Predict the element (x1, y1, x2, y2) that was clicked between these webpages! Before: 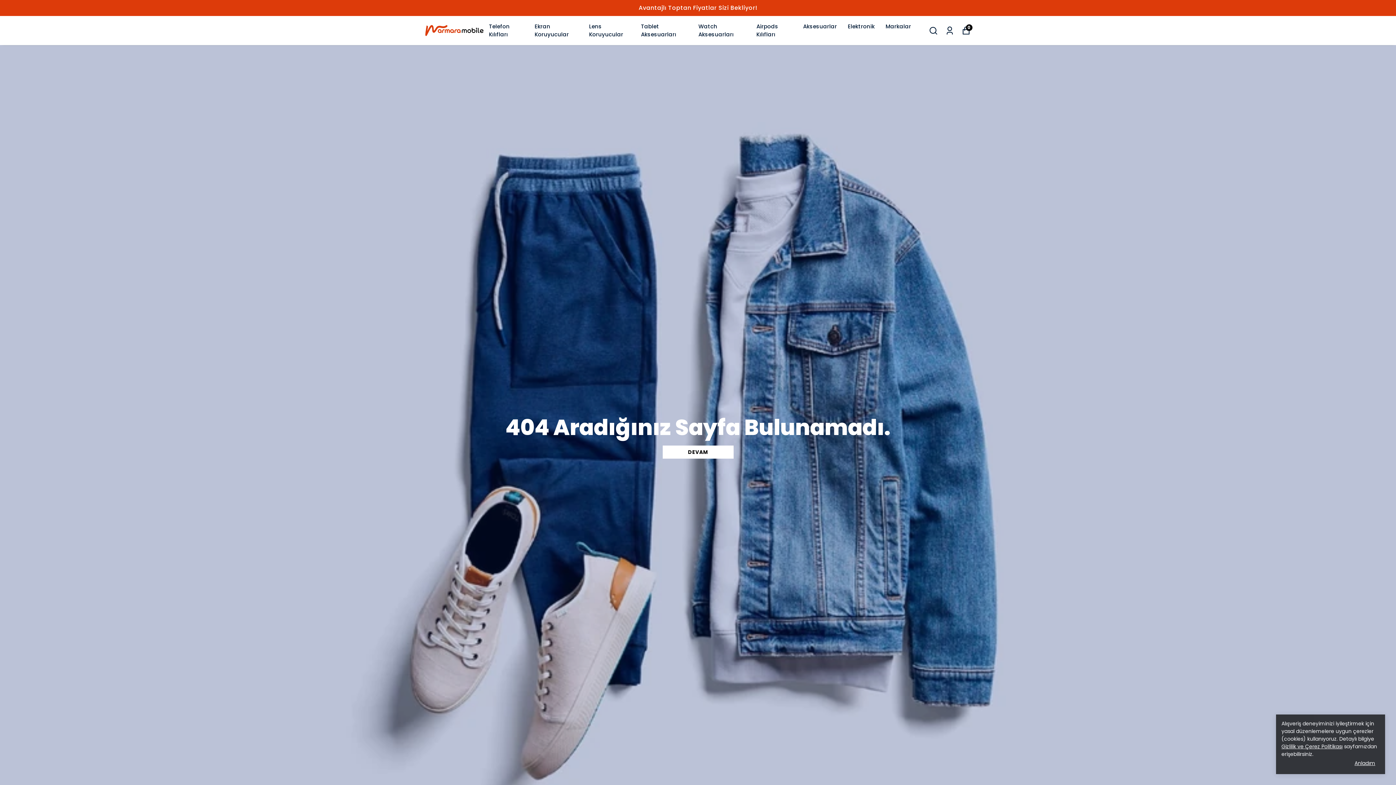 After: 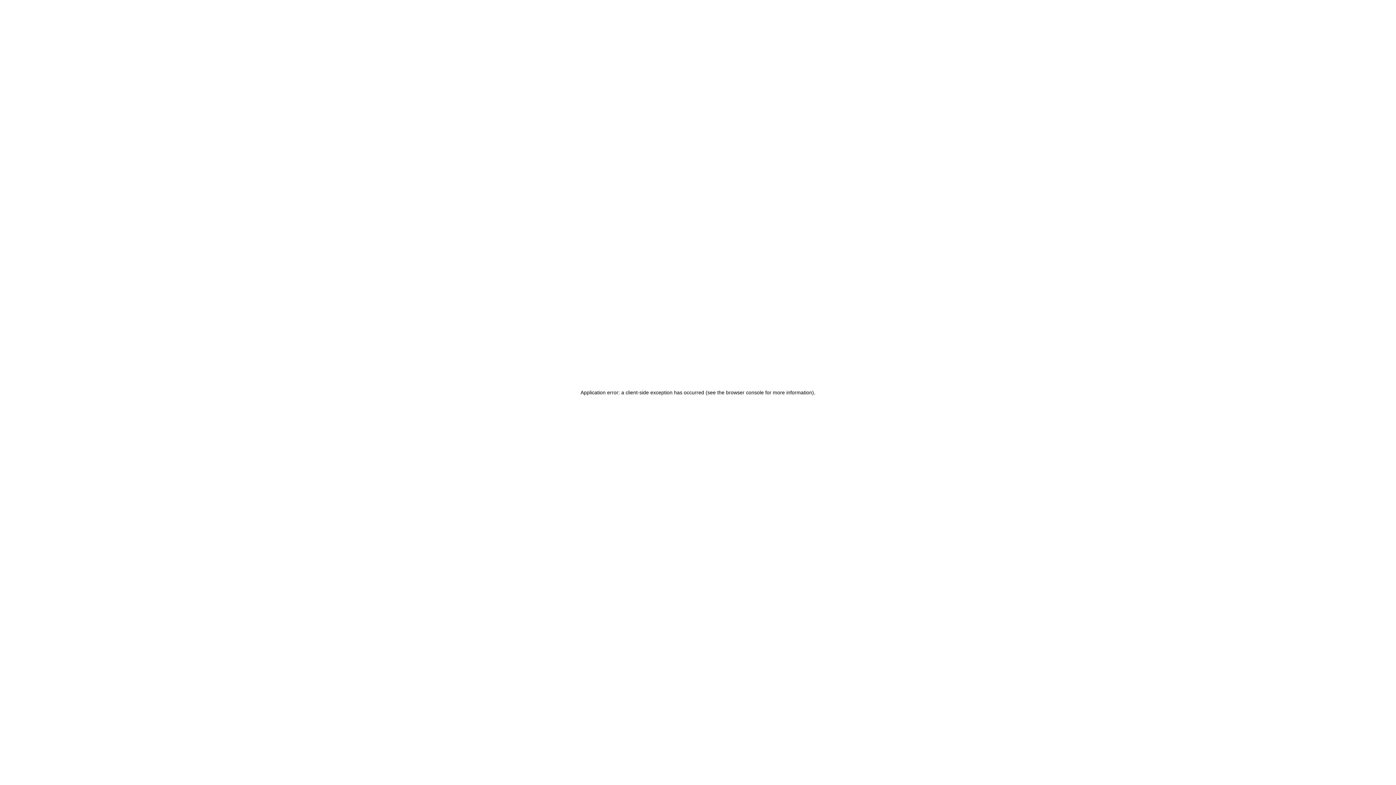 Action: label: Siparişlerim bbox: (945, 26, 954, 35)